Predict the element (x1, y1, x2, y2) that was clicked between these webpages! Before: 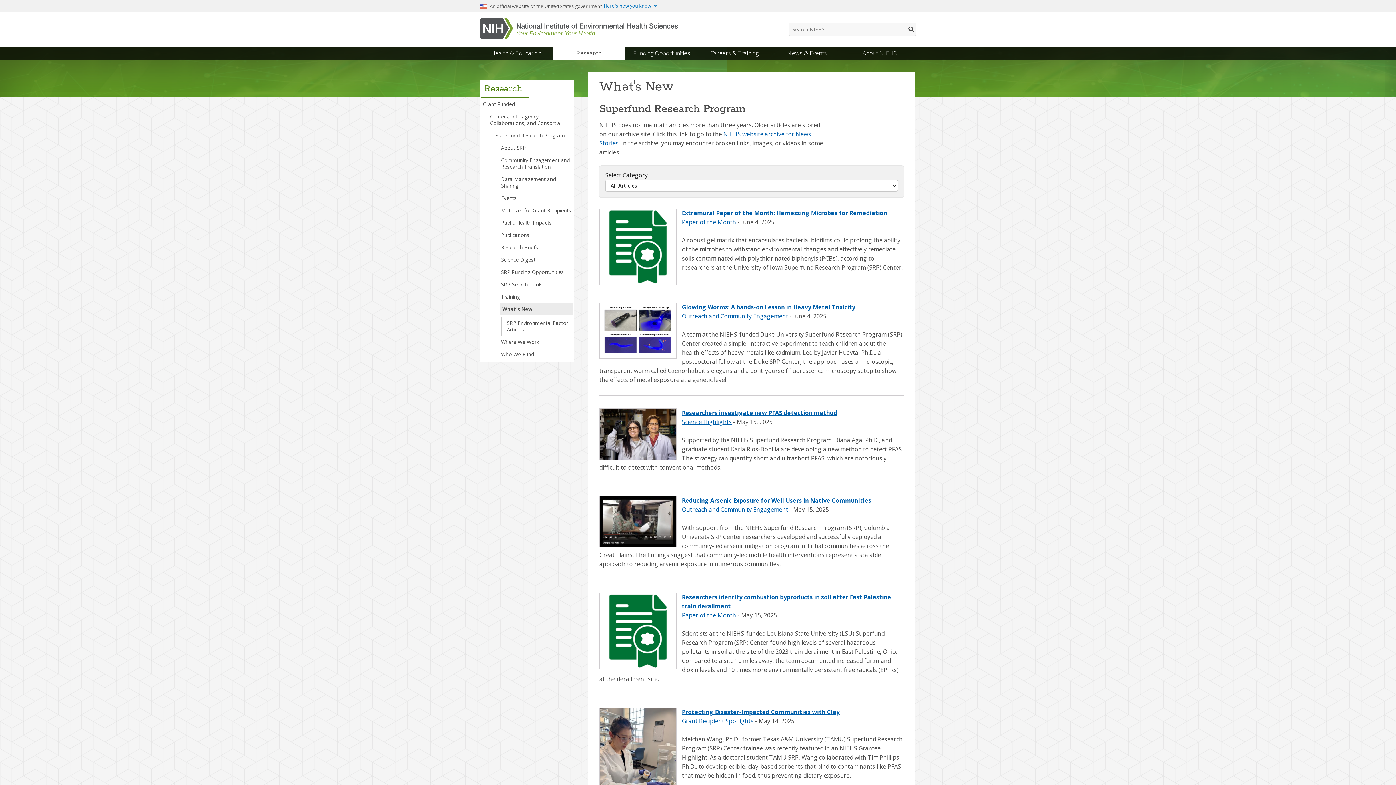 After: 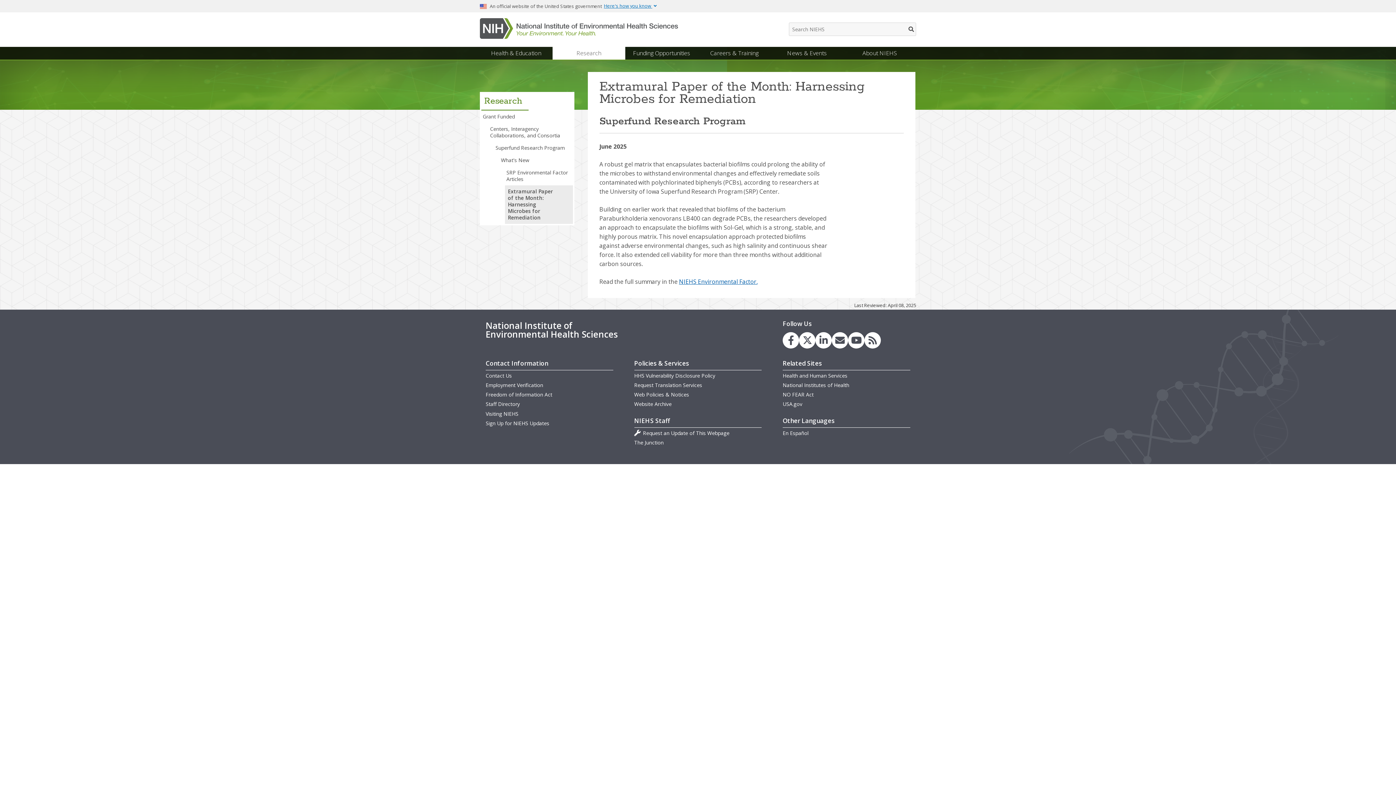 Action: bbox: (682, 208, 887, 216) label: Extramural Paper of the Month: Harnessing Microbes for Remediation